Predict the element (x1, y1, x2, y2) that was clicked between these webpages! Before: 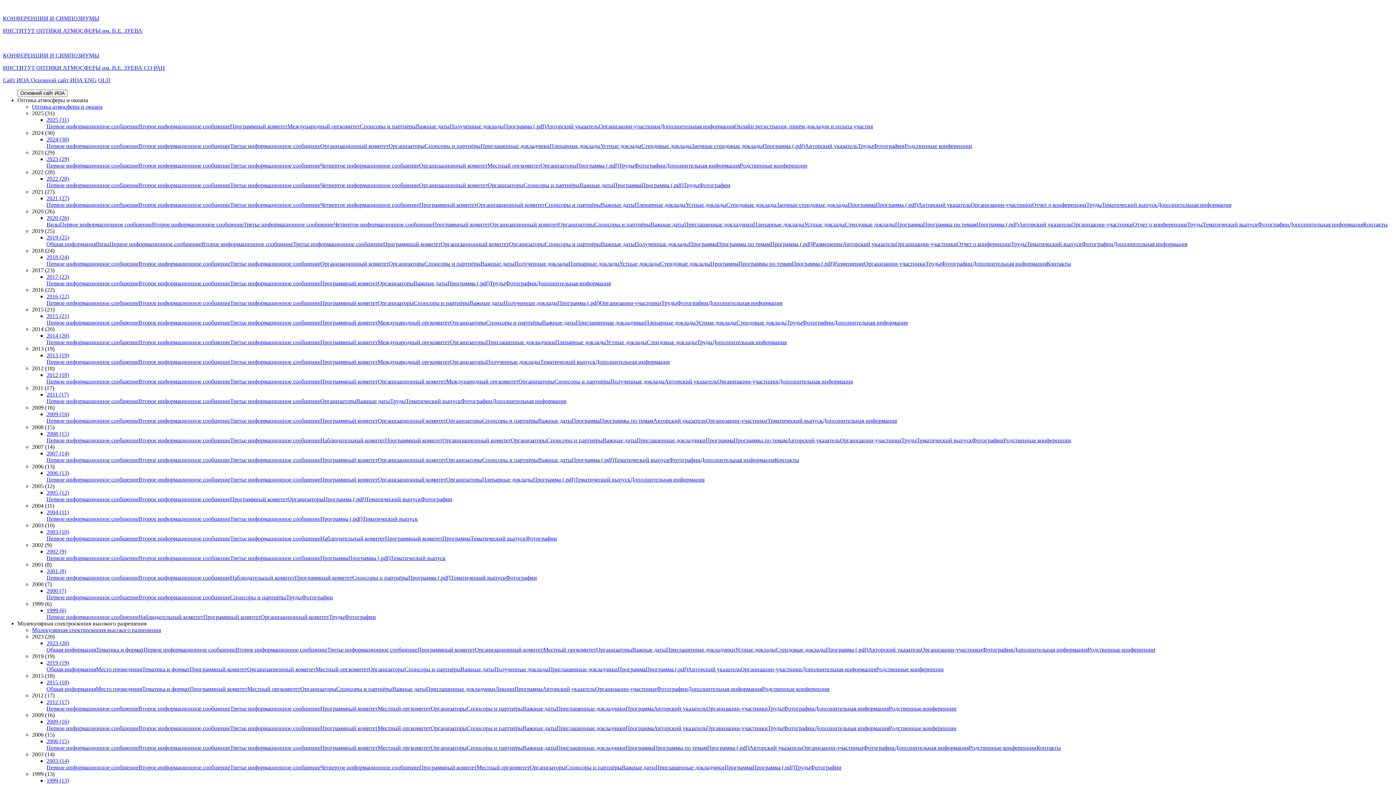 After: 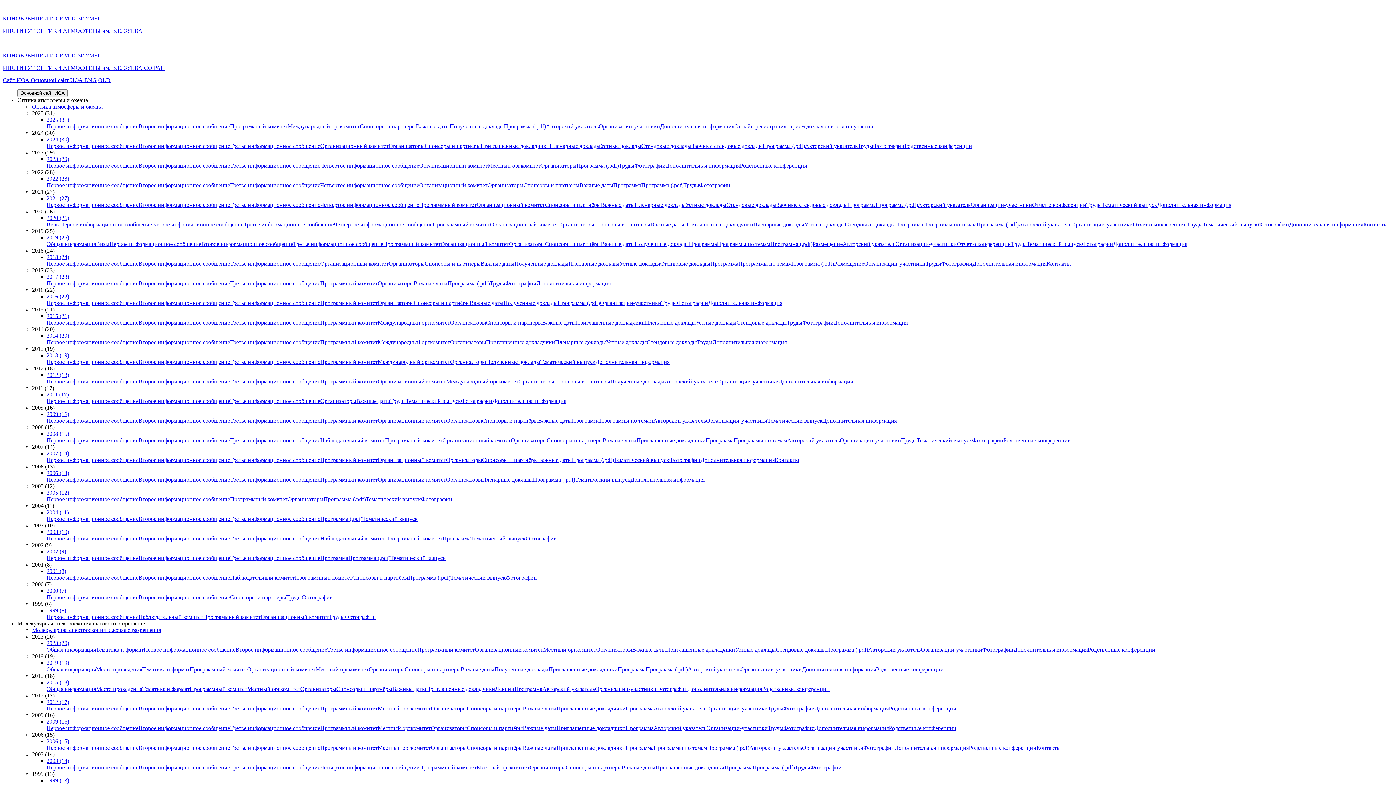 Action: bbox: (634, 241, 689, 247) label: Полученные доклады